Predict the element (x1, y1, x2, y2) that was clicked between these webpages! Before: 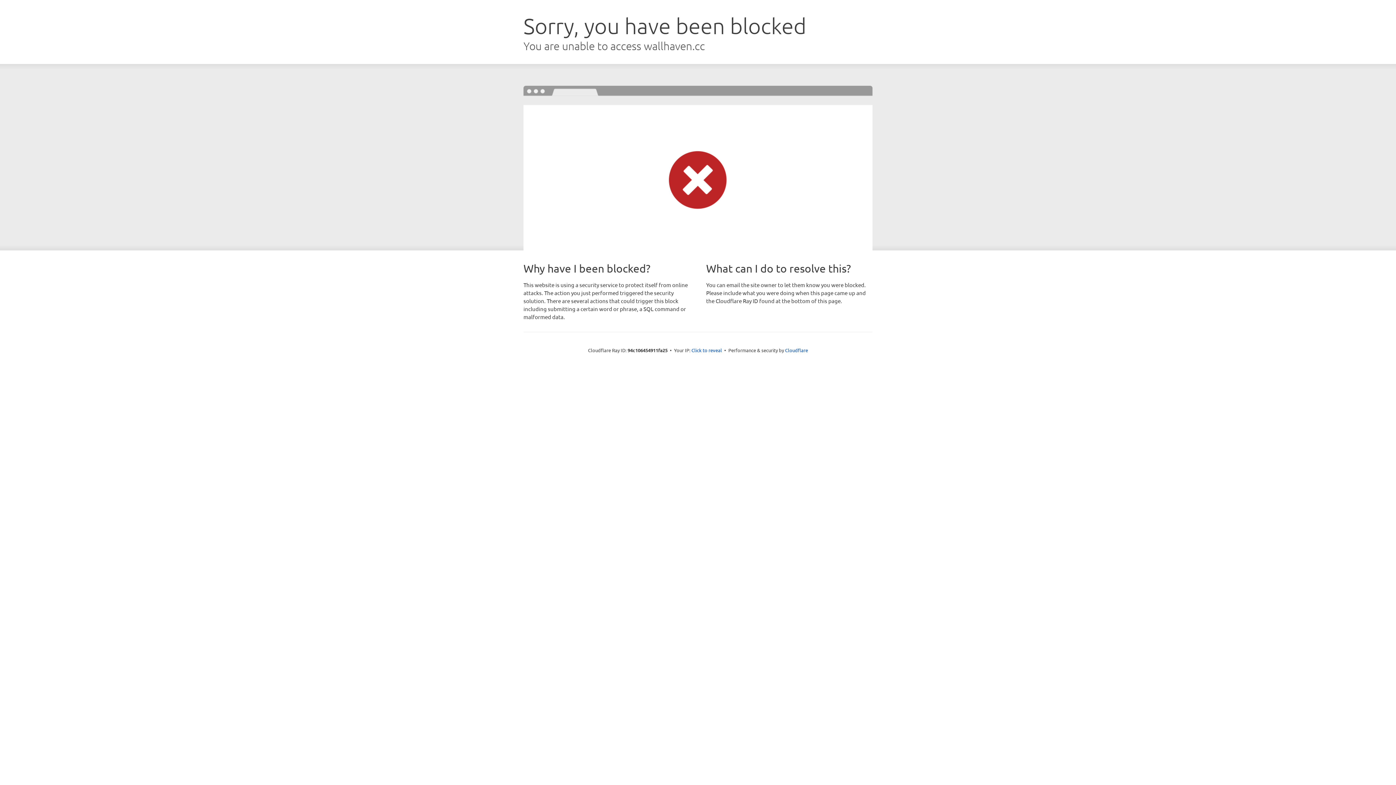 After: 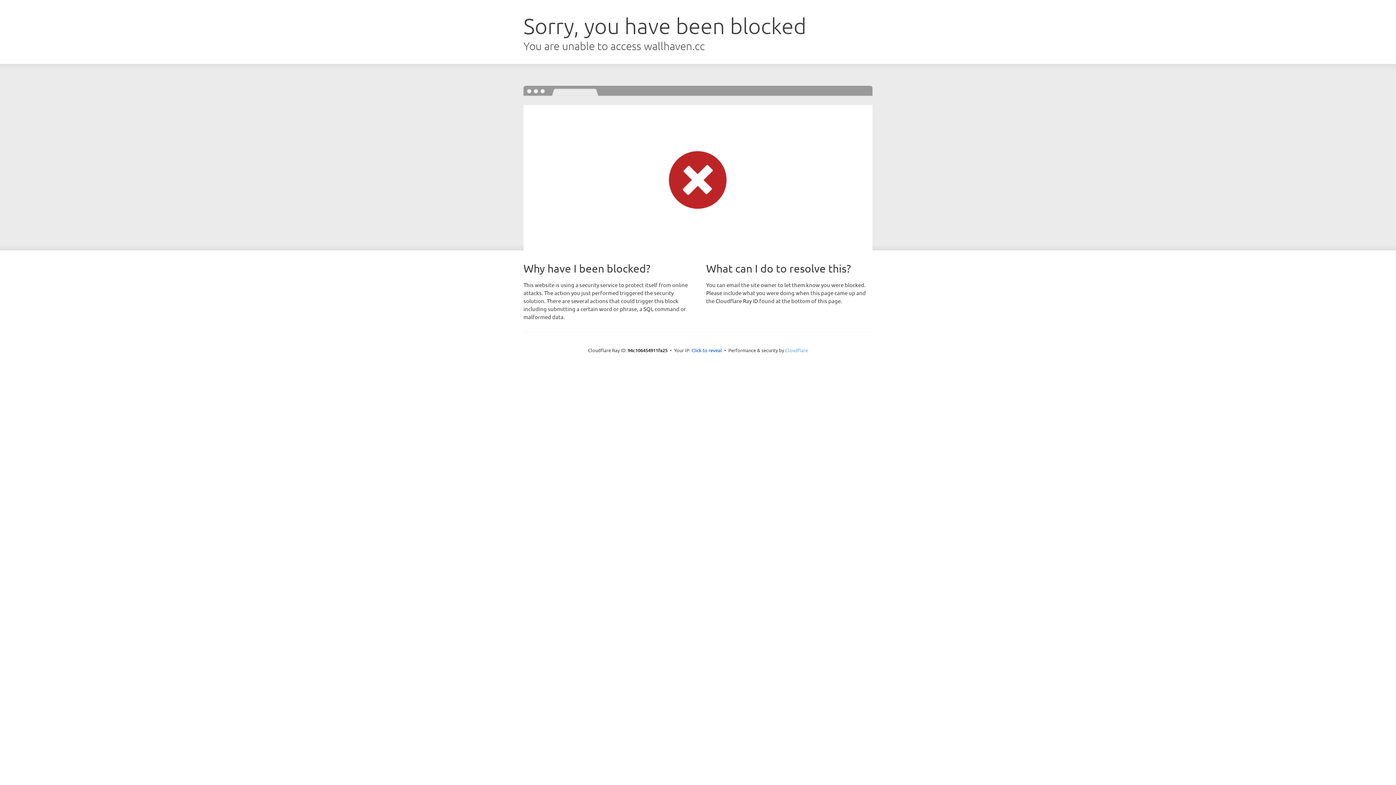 Action: bbox: (785, 347, 808, 353) label: Cloudflare